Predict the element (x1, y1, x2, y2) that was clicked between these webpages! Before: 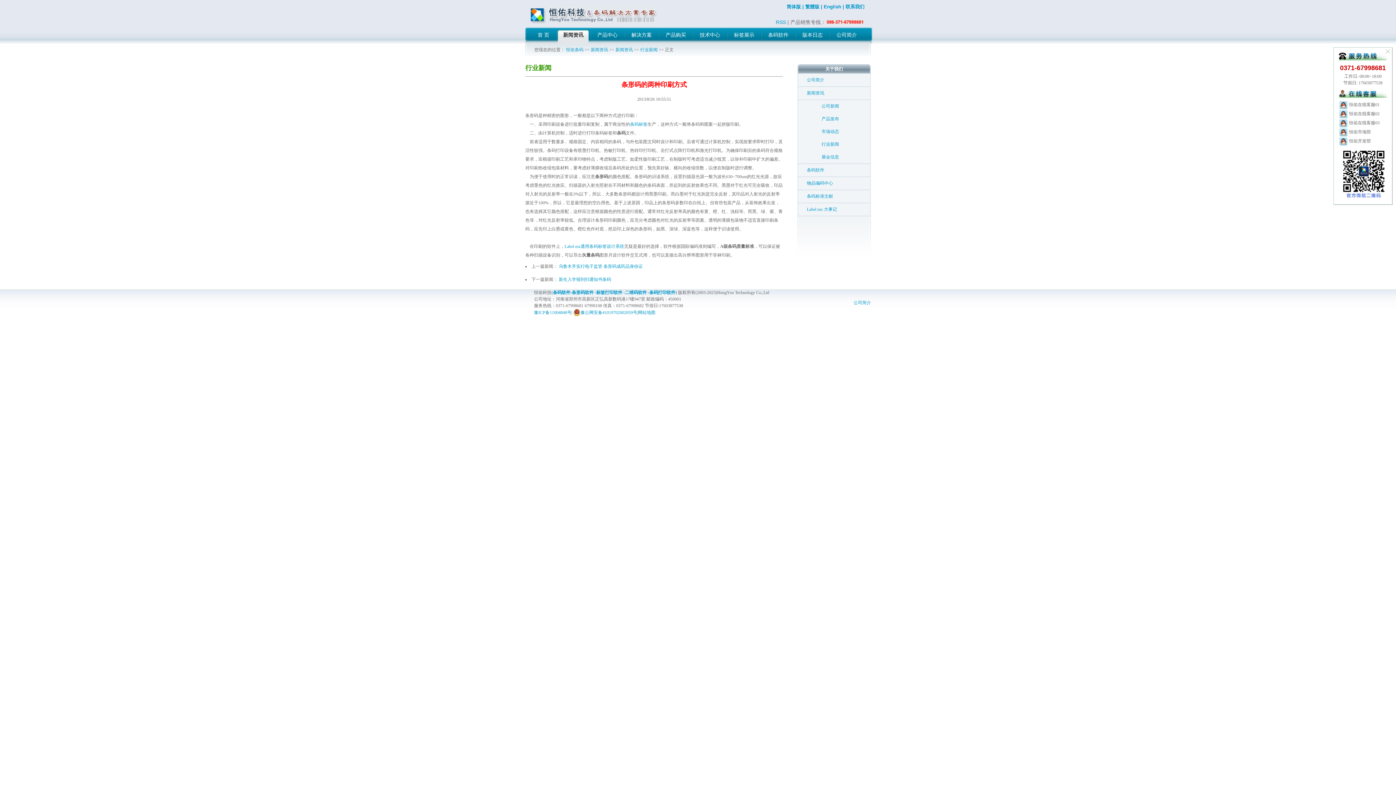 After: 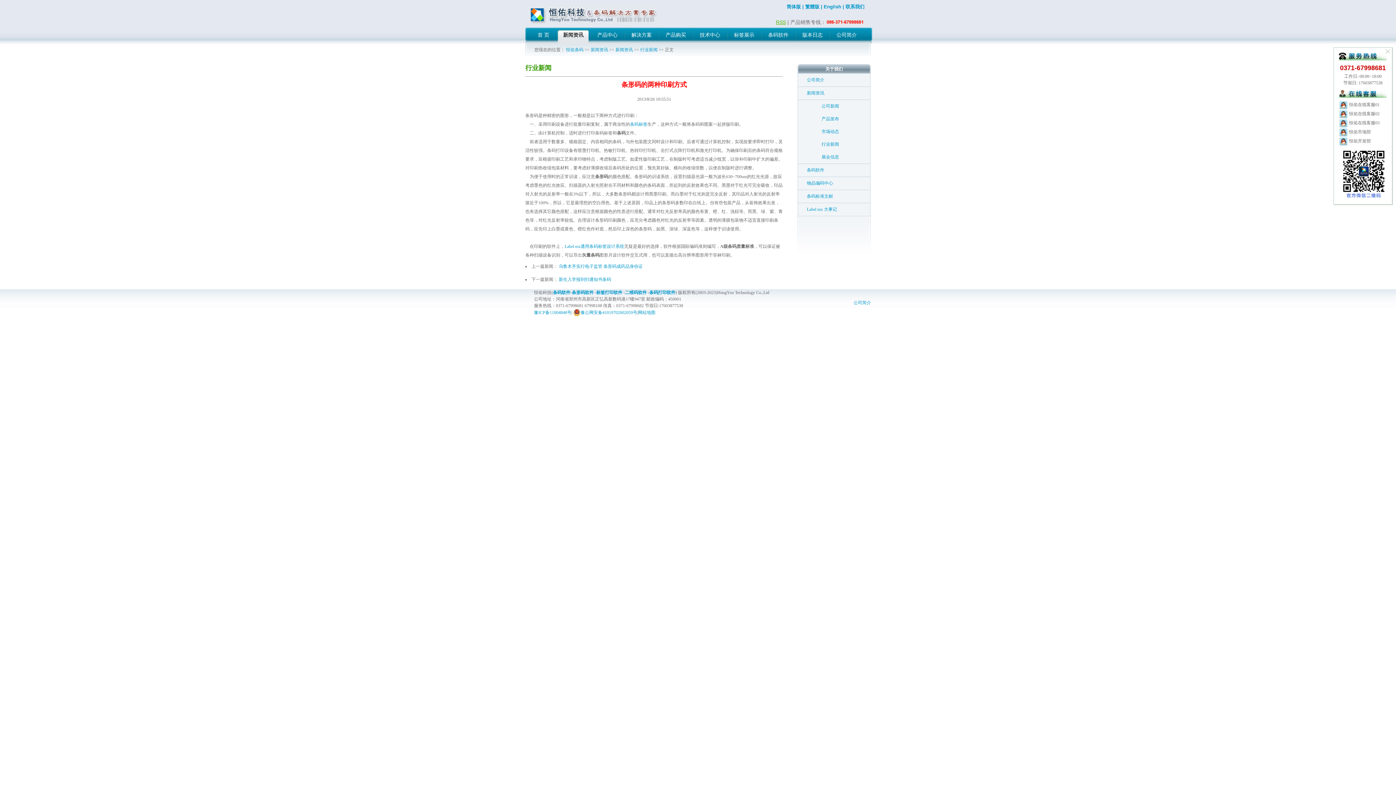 Action: bbox: (776, 19, 786, 25) label: RSS